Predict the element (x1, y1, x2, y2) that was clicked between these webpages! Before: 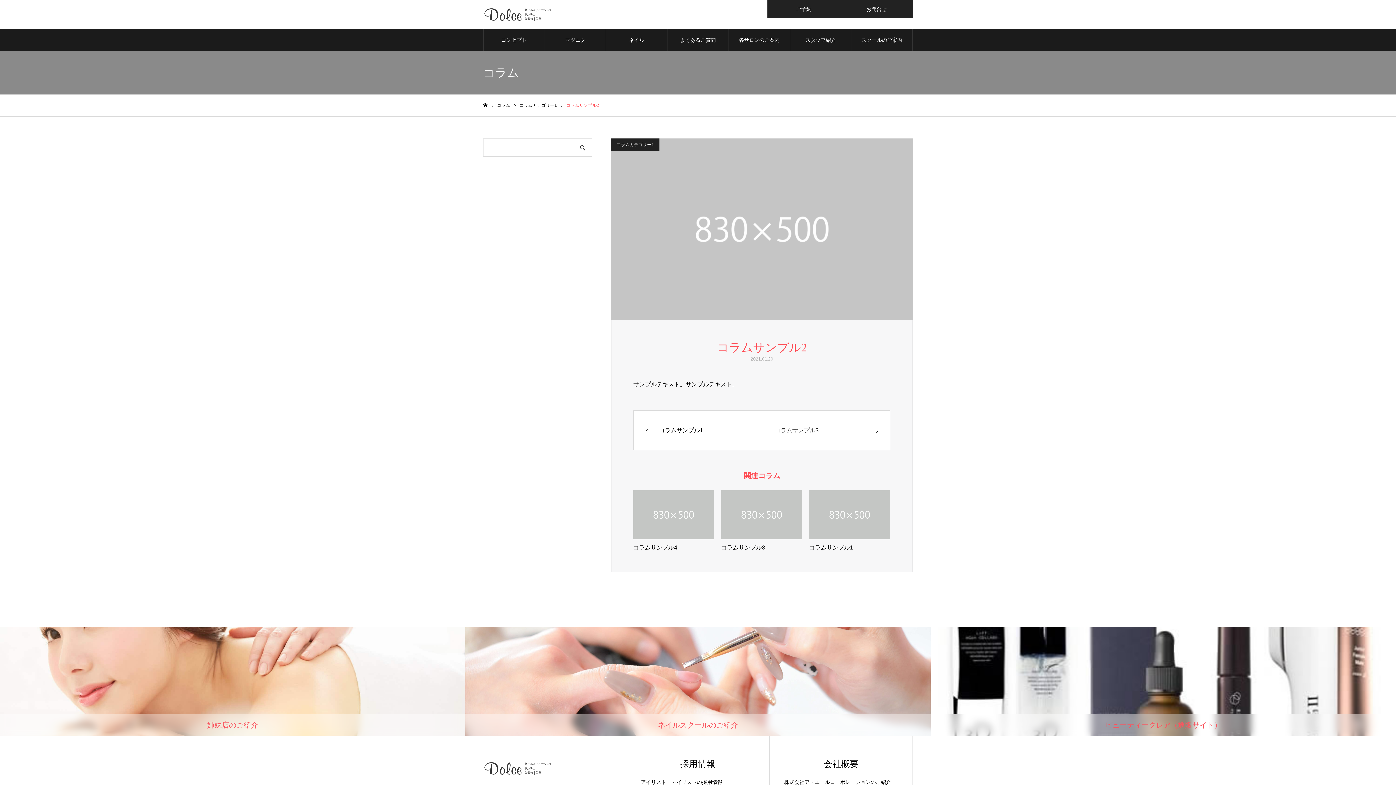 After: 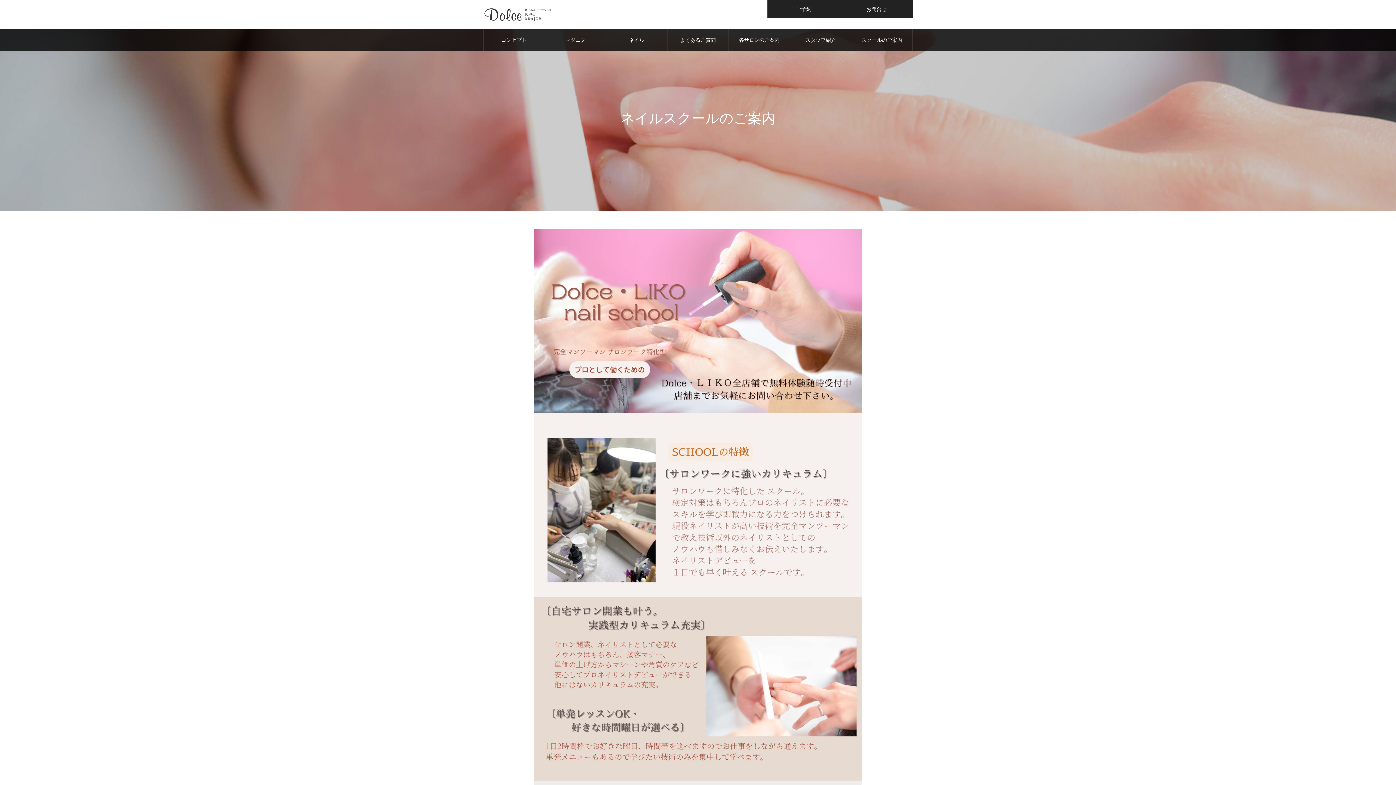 Action: bbox: (465, 627, 930, 736) label: ネイルスクールのご紹介